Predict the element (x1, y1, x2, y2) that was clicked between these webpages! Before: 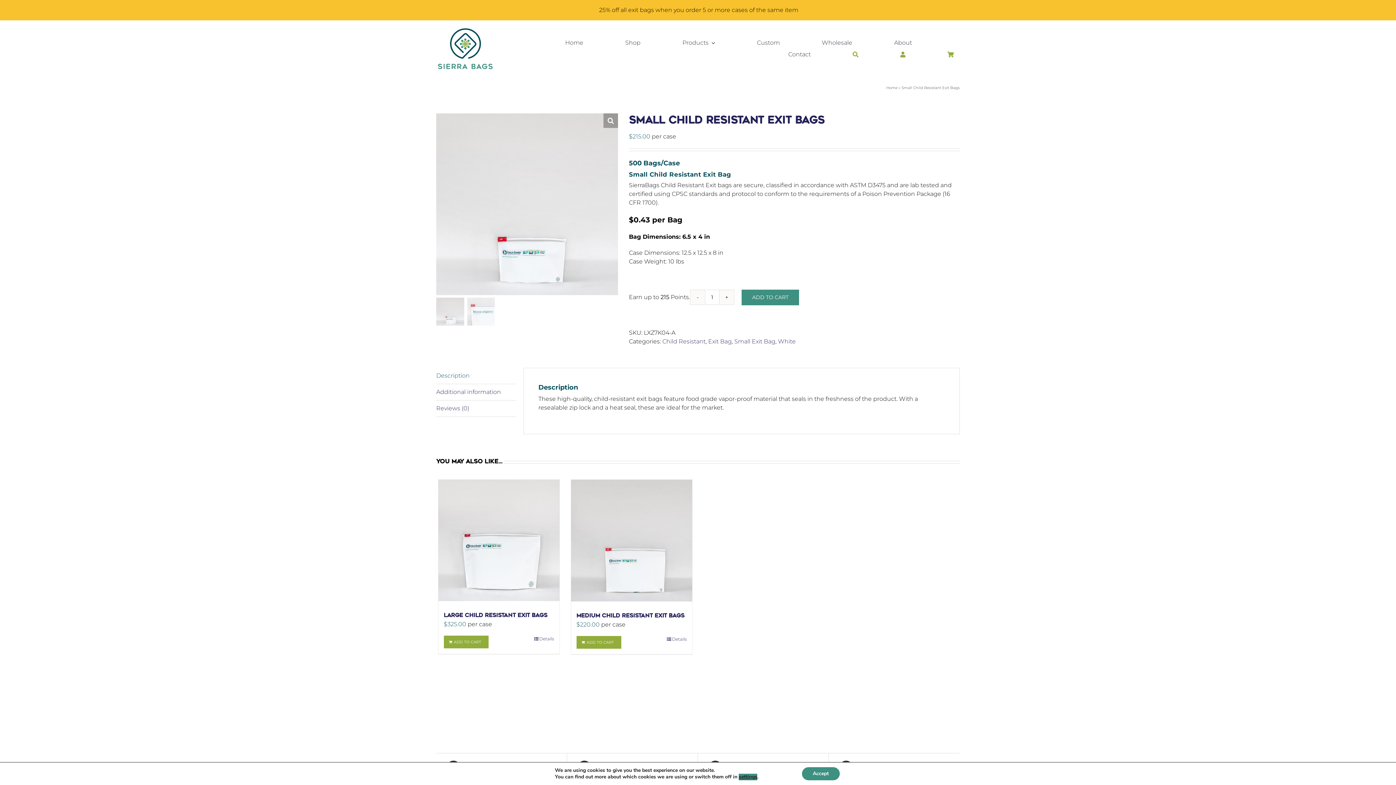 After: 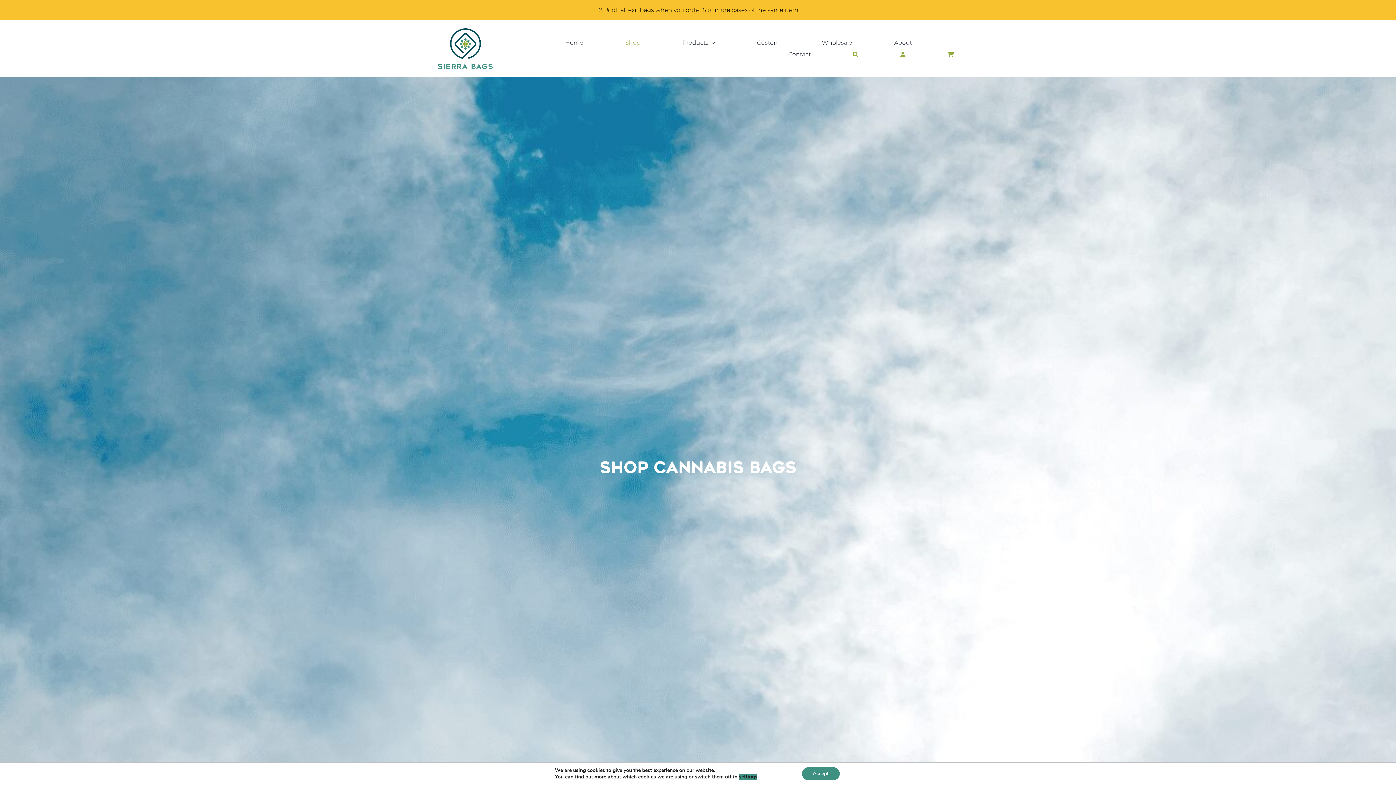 Action: label: Shop bbox: (625, 37, 682, 48)